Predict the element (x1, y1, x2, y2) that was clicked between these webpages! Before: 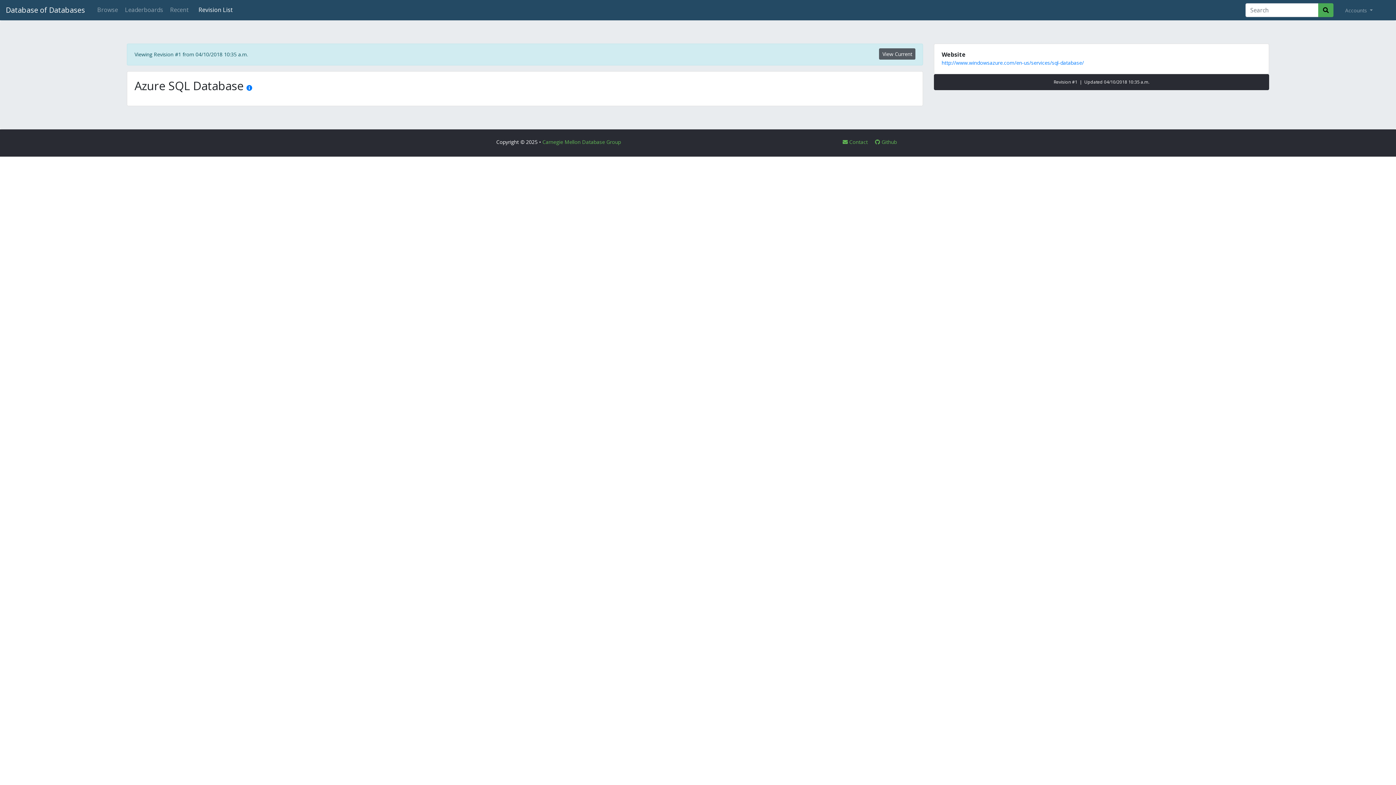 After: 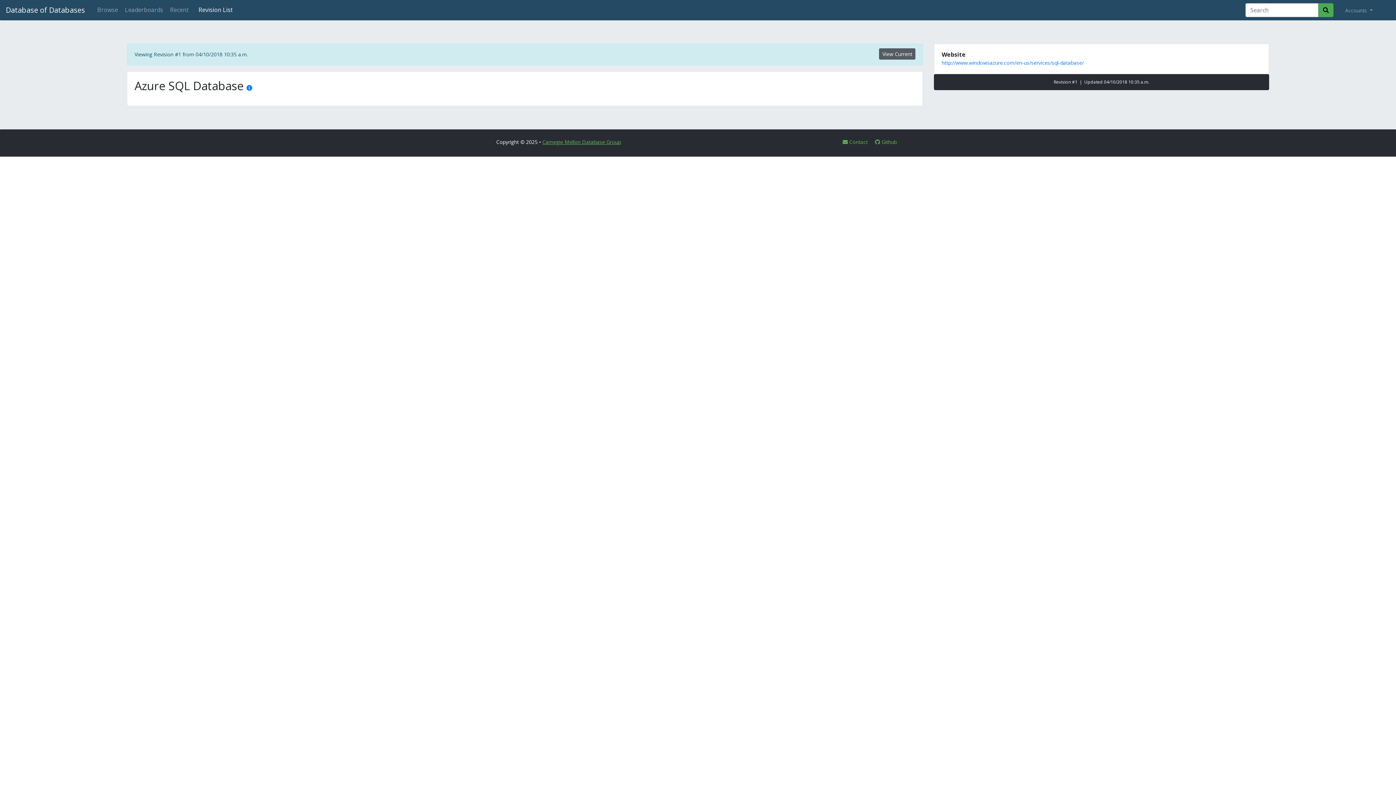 Action: bbox: (542, 138, 621, 145) label: Carnegie Mellon Database Group